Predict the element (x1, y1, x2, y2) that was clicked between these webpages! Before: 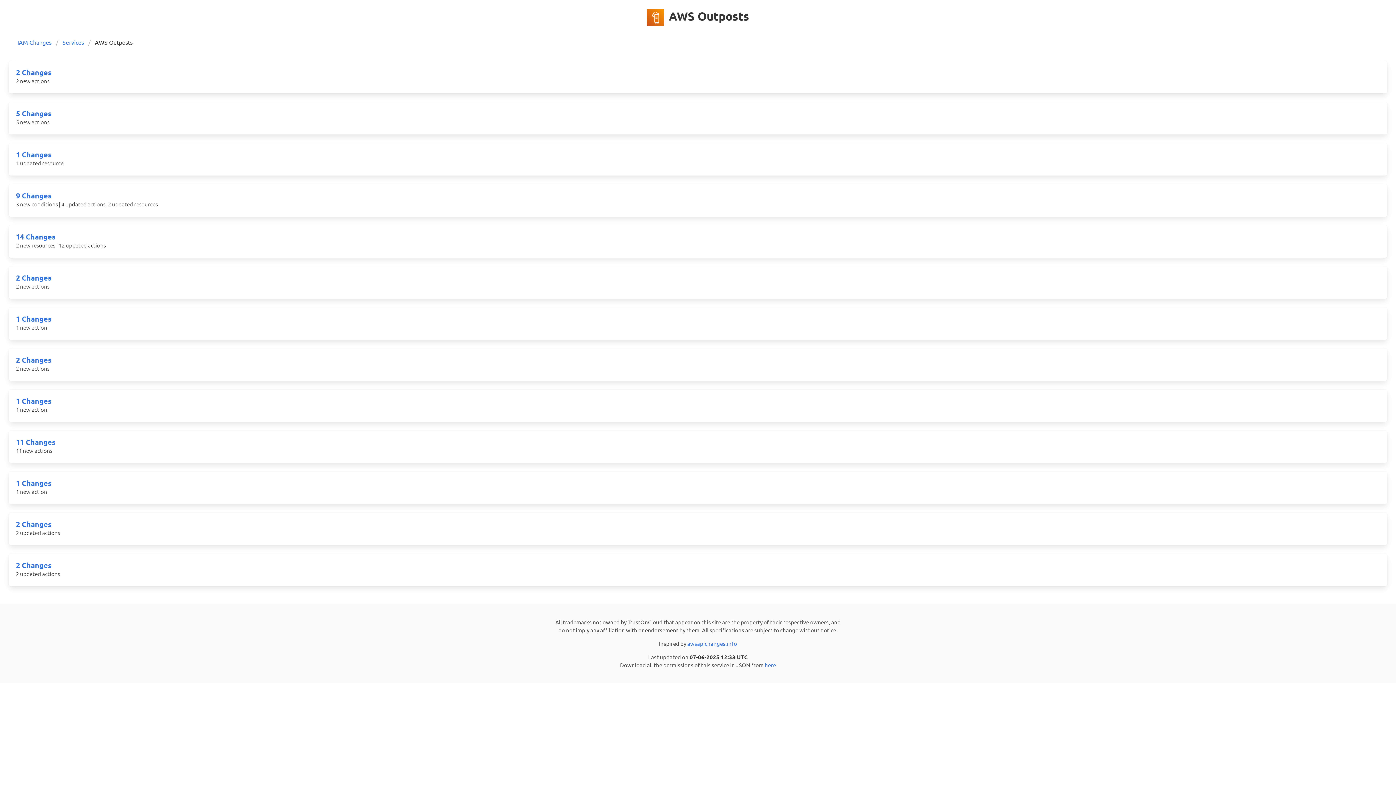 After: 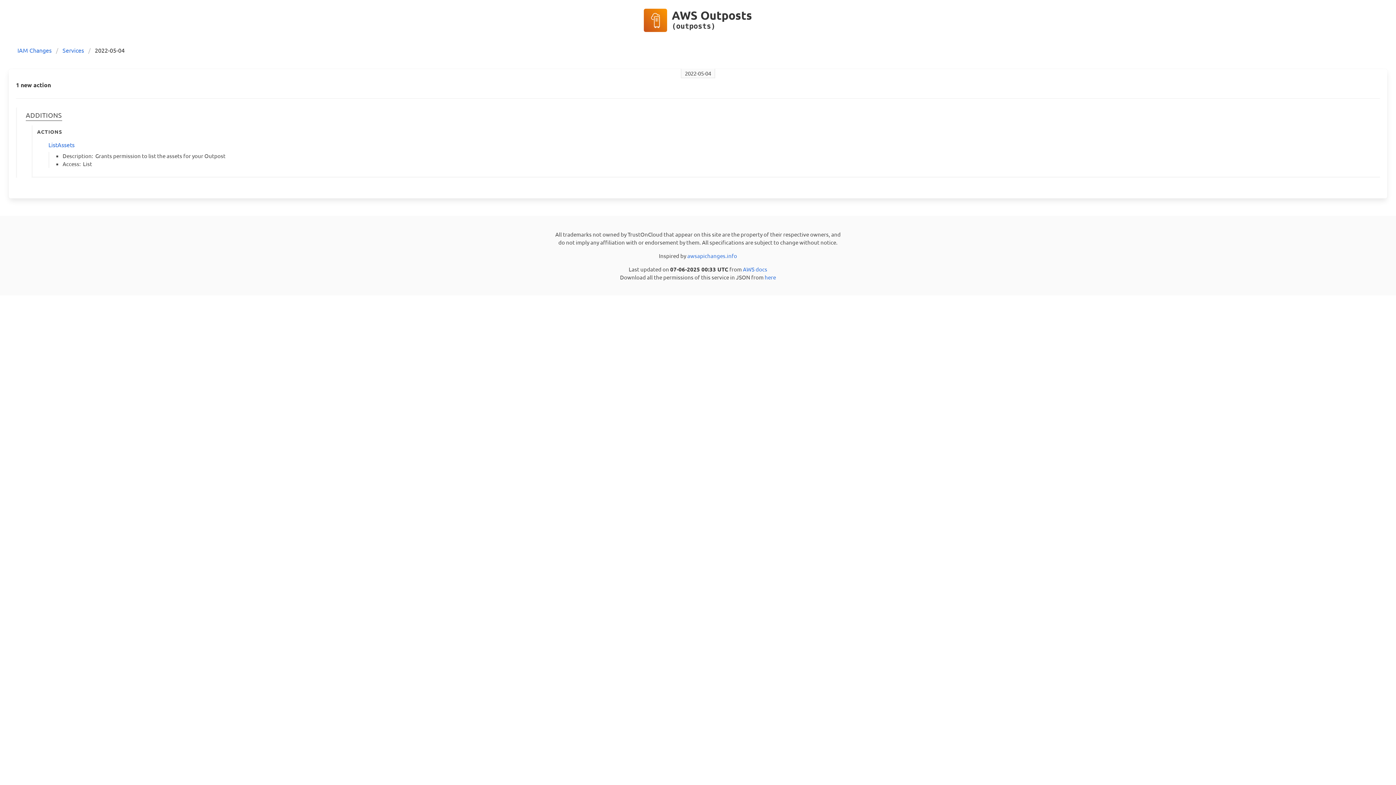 Action: bbox: (16, 314, 51, 323) label: 1 Changes
